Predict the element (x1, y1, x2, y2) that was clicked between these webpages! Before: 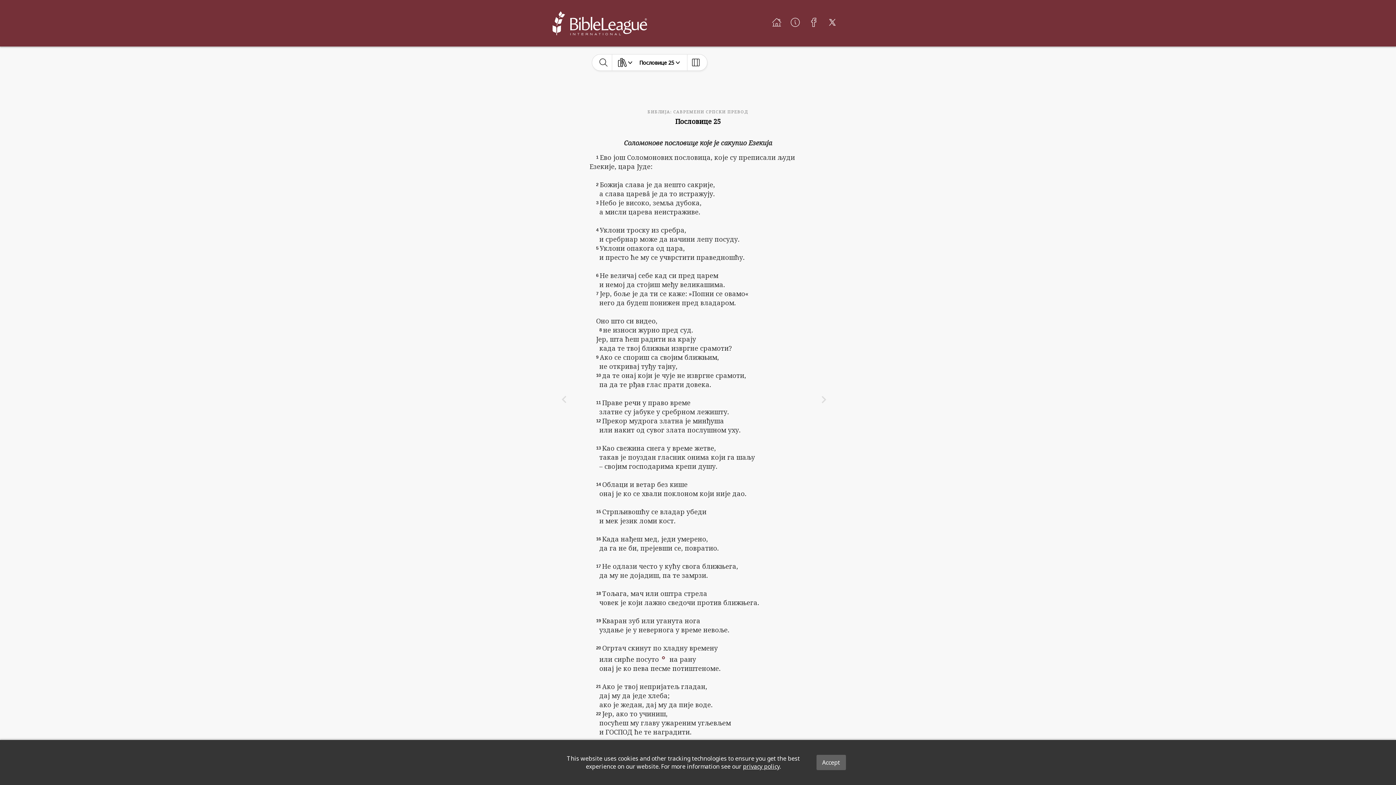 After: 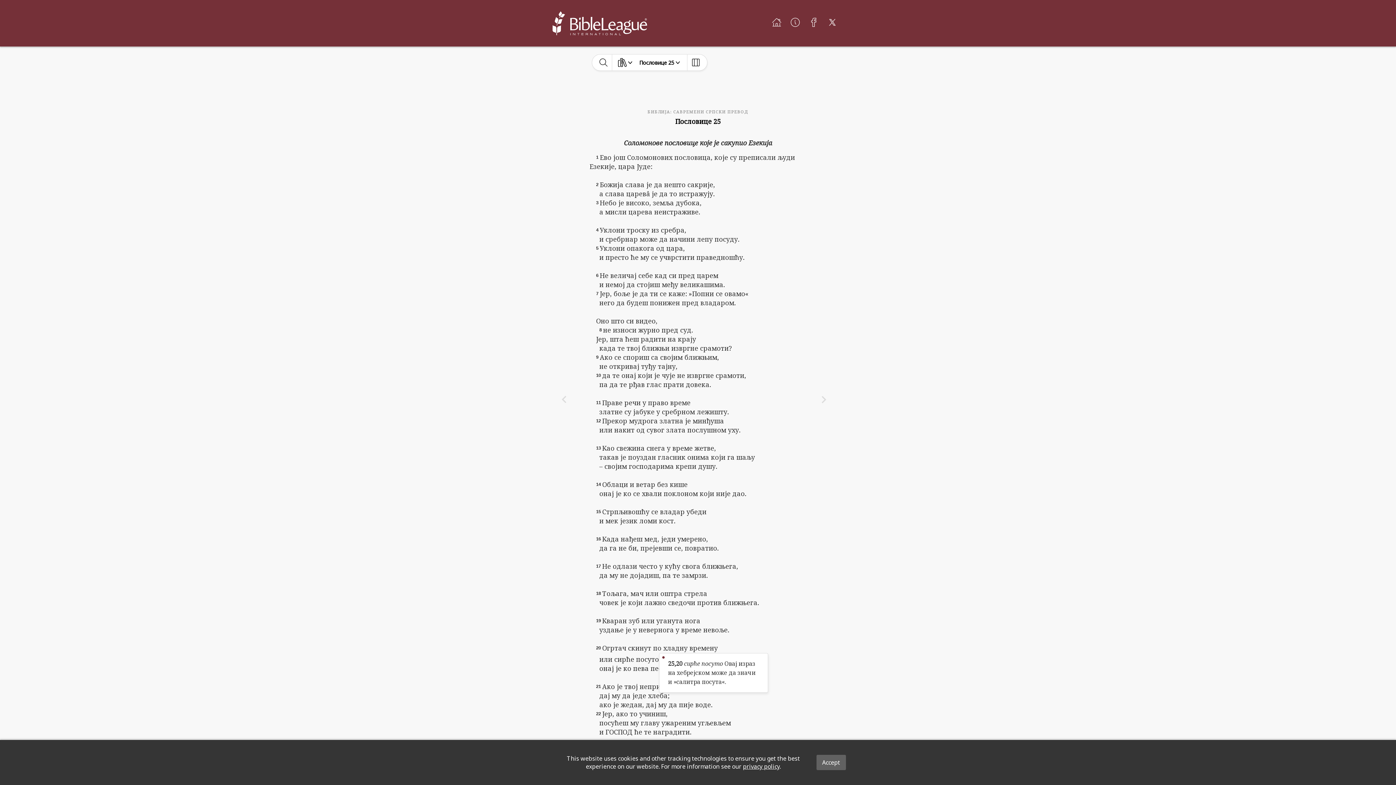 Action: bbox: (659, 653, 667, 661)